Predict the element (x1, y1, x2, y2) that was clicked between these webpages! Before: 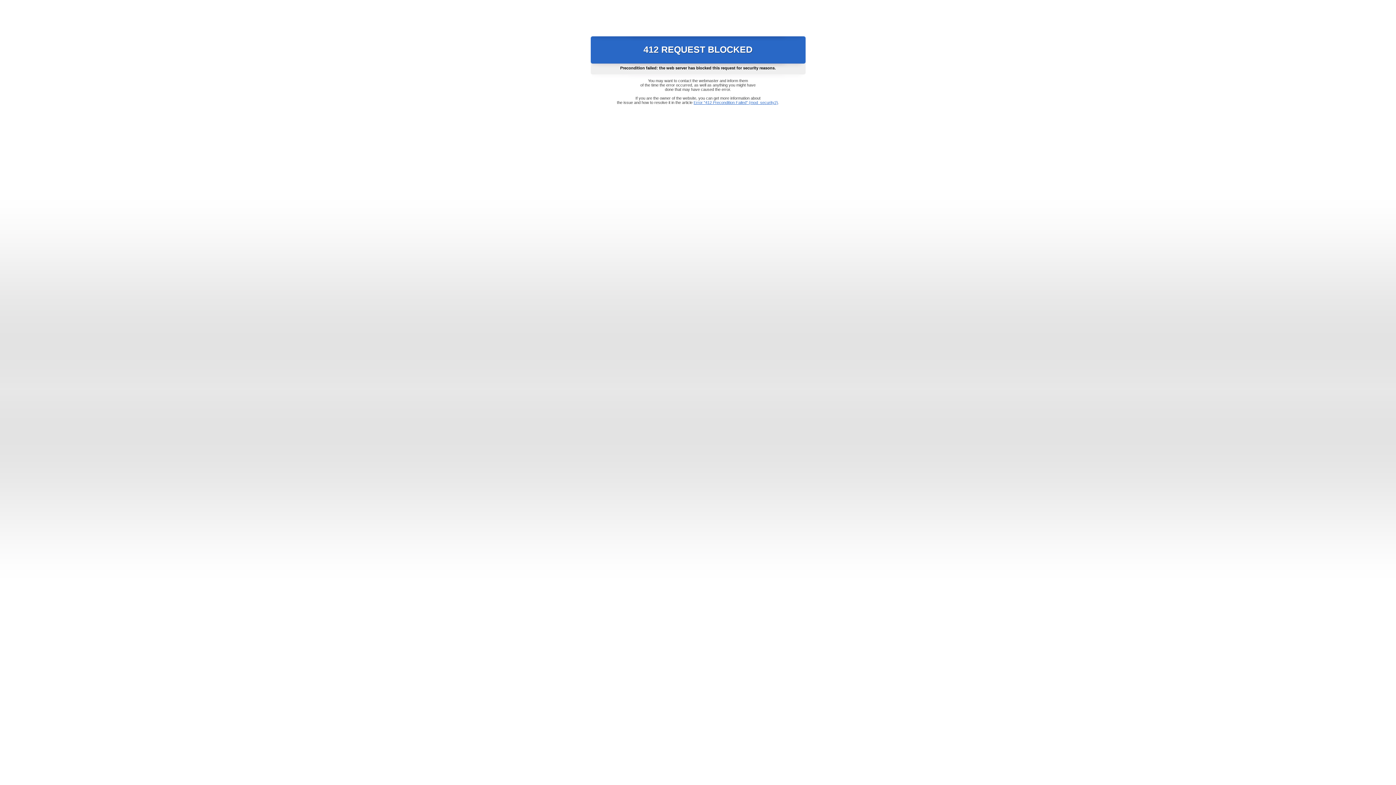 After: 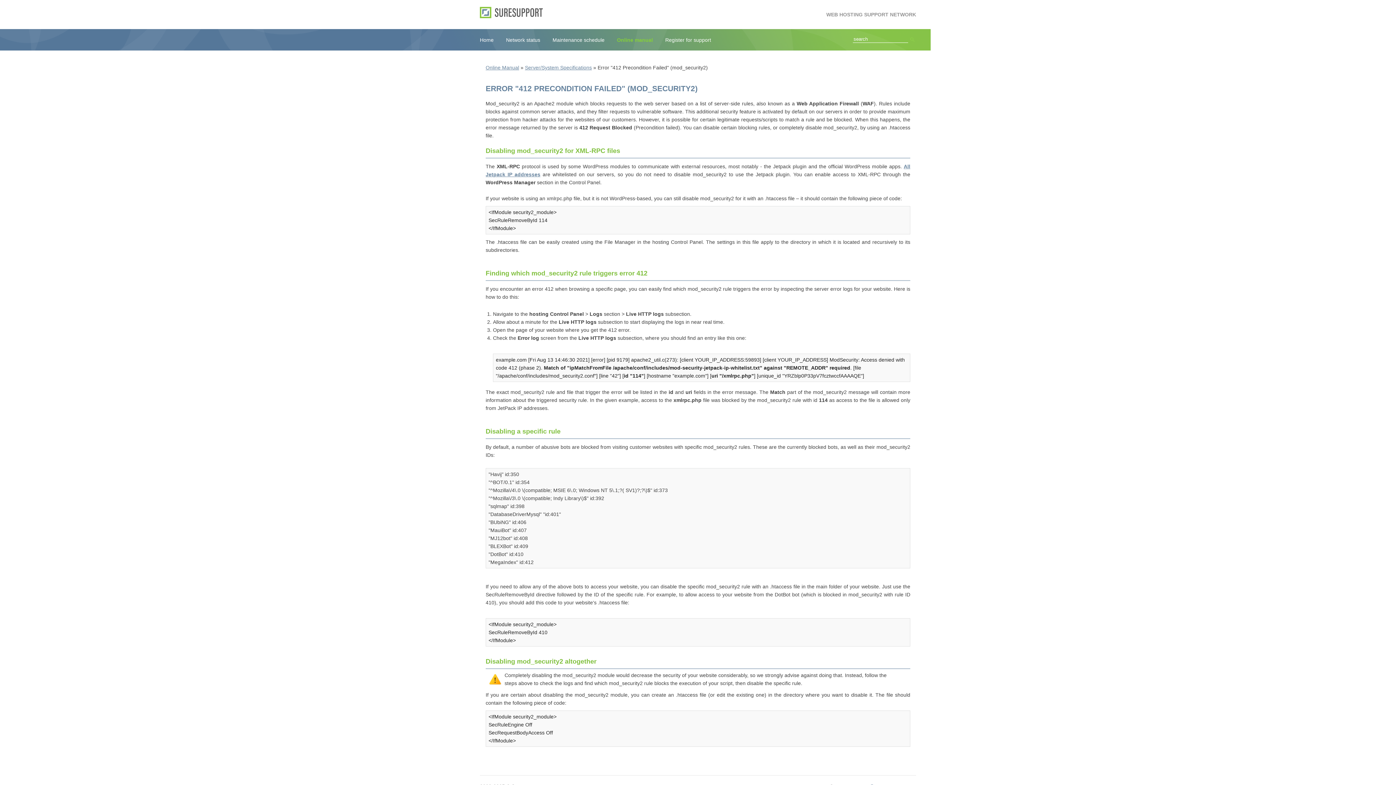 Action: label: Error "412 Precondition Failed" (mod_security2) bbox: (693, 100, 778, 104)